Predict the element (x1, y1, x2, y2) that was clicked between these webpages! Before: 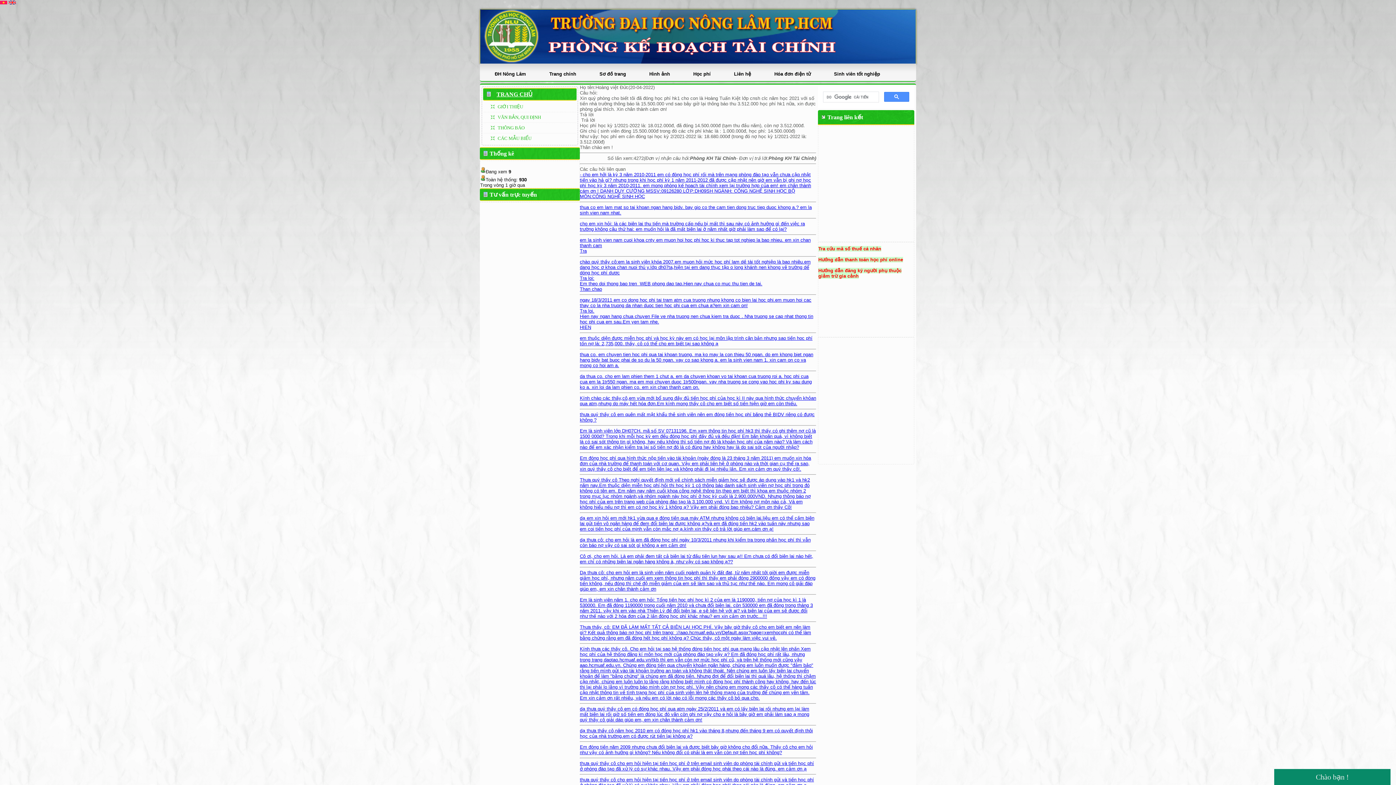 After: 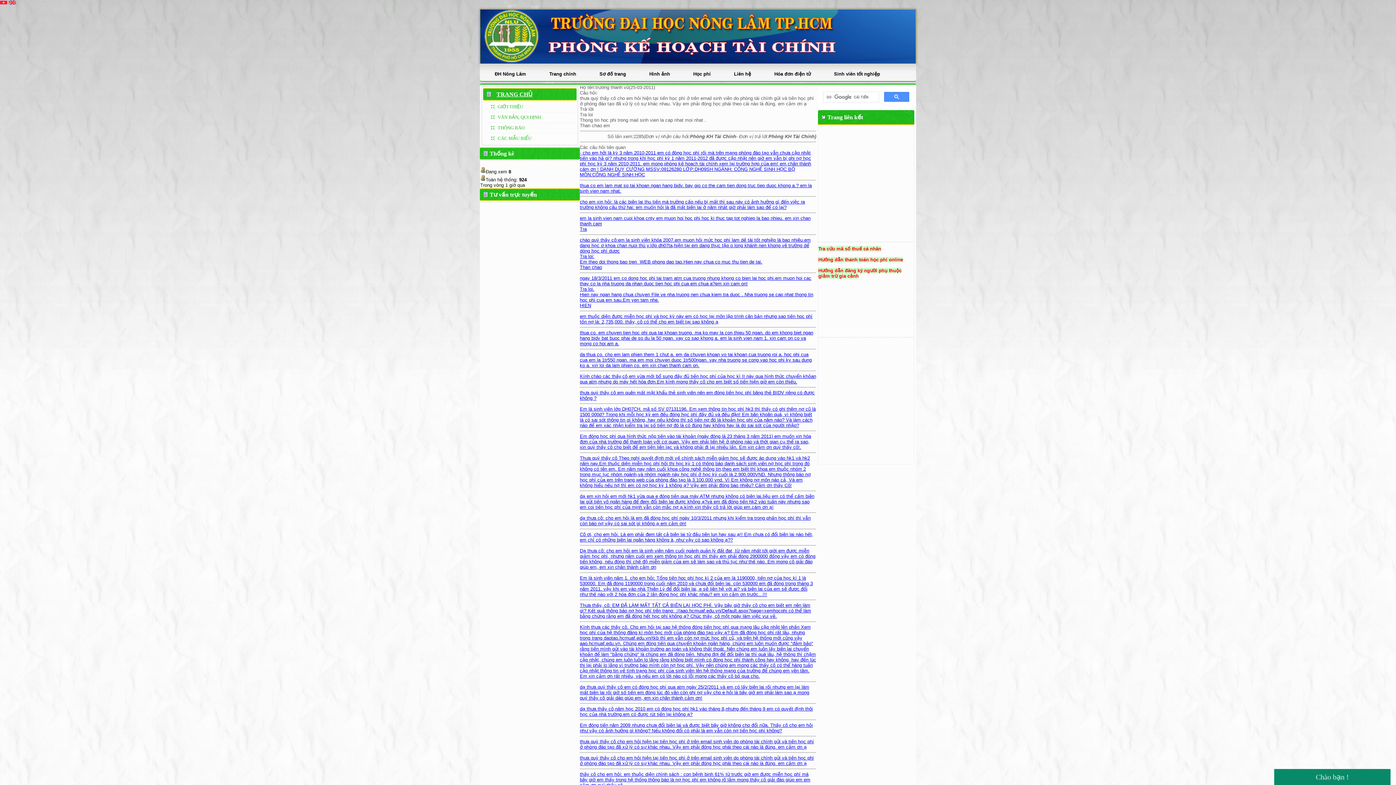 Action: bbox: (580, 761, 816, 772) label: thưa quý thầy cô cho em hỏi hiện tại tiền học phí ở trên email sinh viên do phòng tài chính gửi và tiền học phí ở phòng đào tạo đã xử lý có sự khác nhau. Vậy em phải đóng học phái theo cái nào là đúng. em cảm ơn ạ